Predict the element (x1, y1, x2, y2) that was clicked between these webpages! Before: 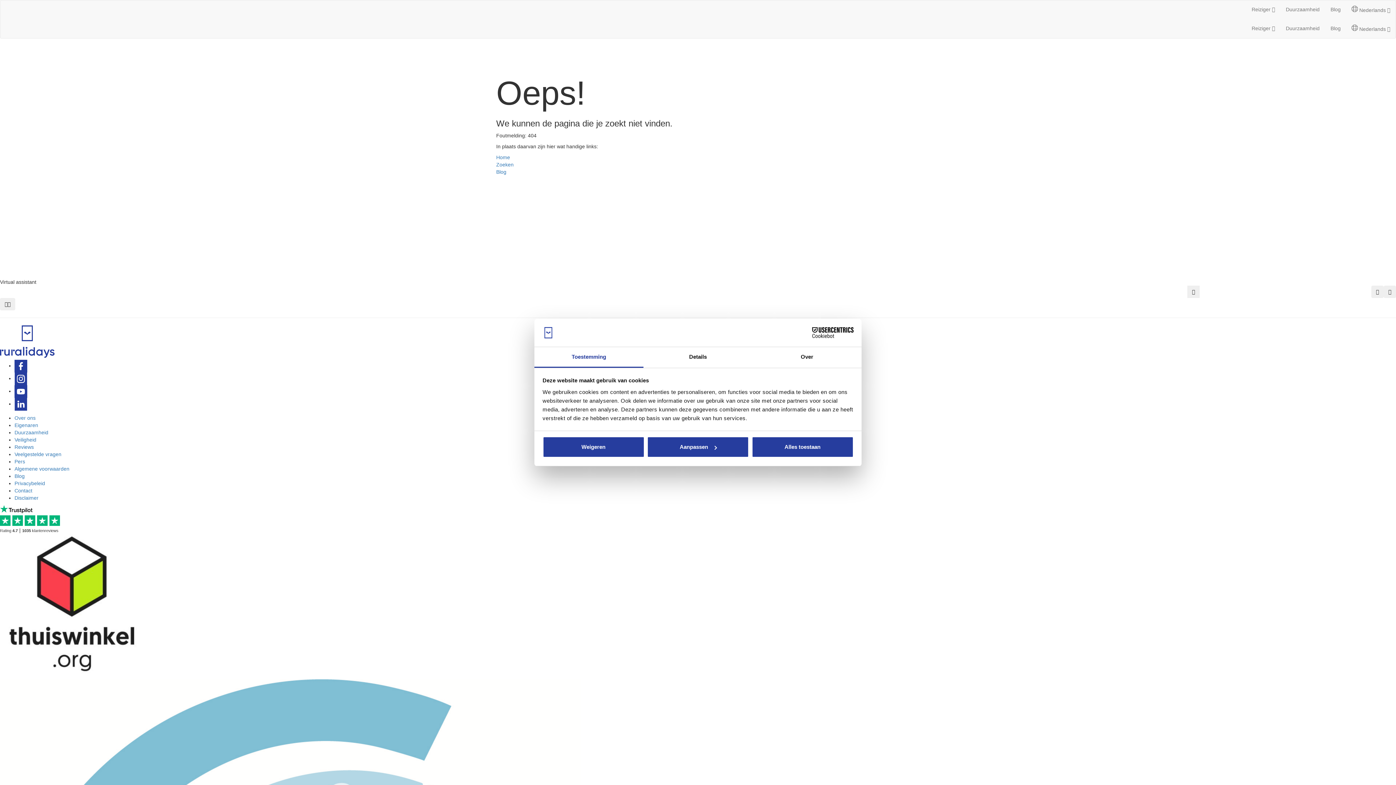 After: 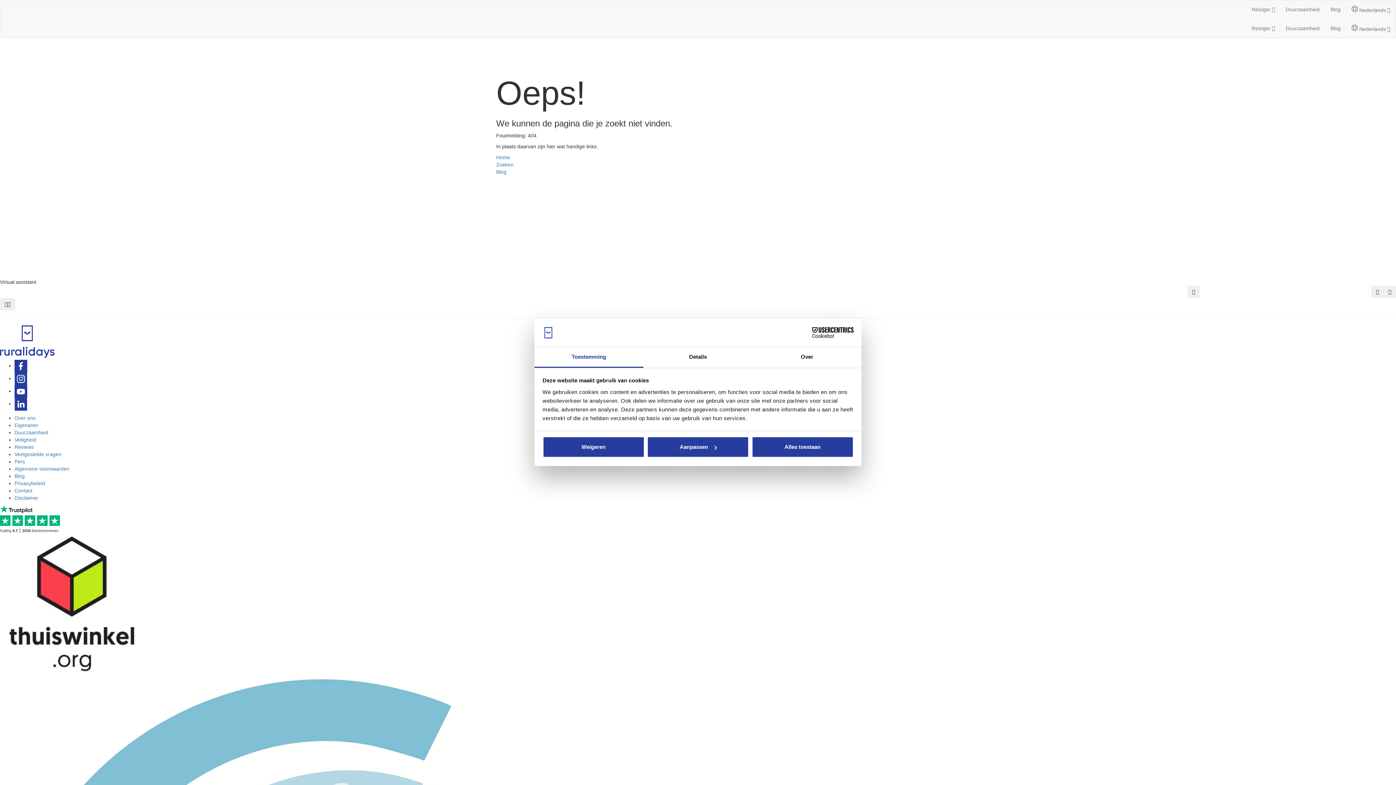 Action: bbox: (14, 401, 27, 406)